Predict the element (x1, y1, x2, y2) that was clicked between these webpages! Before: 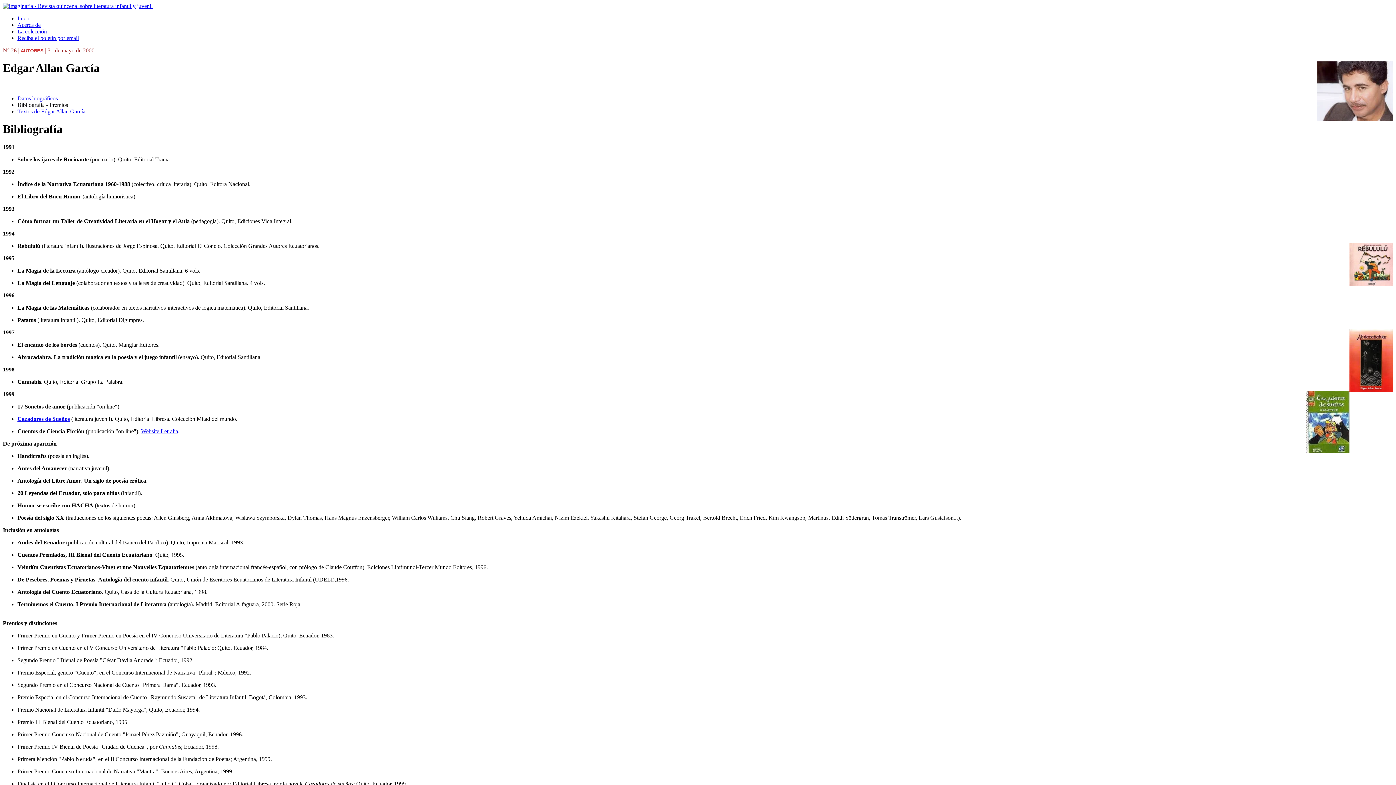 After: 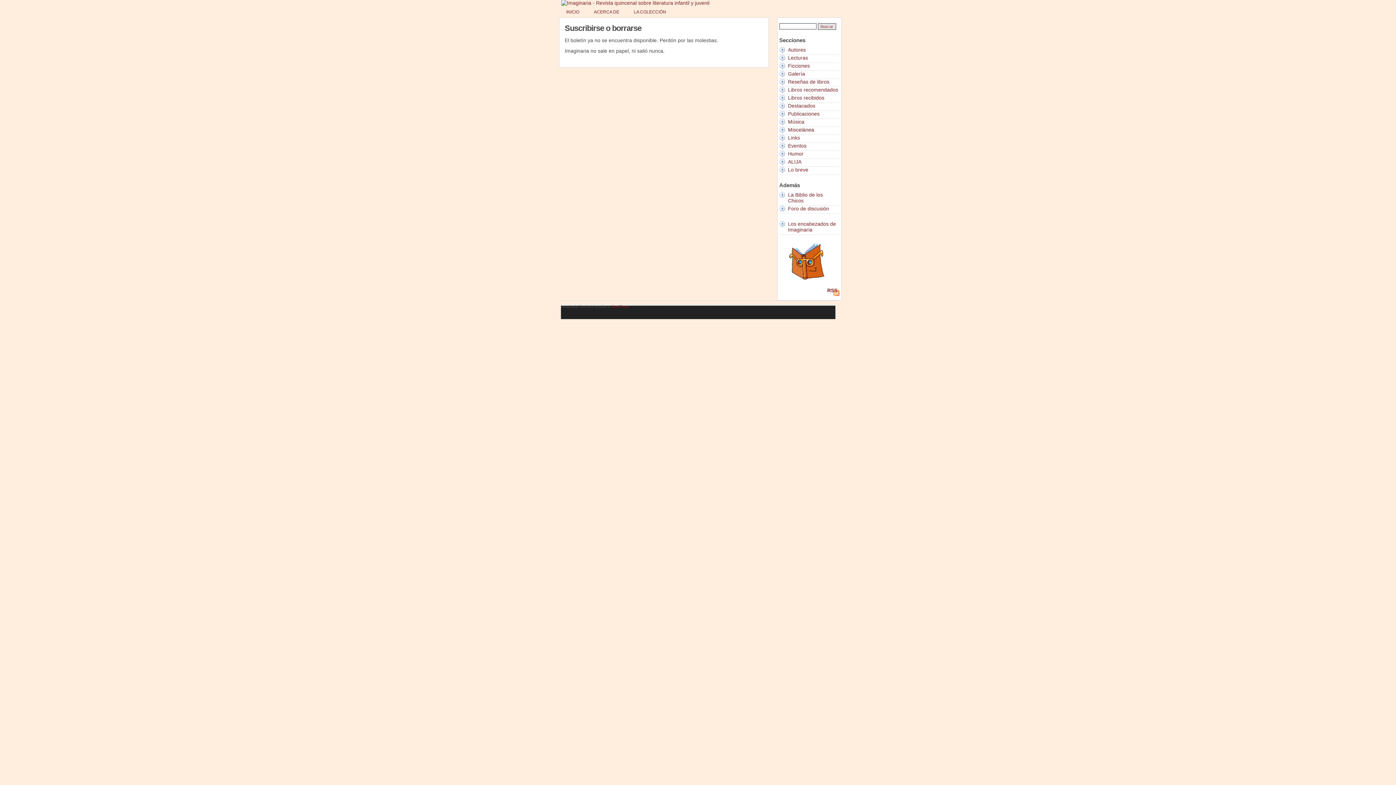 Action: label: Reciba el boletín por email bbox: (17, 34, 78, 41)